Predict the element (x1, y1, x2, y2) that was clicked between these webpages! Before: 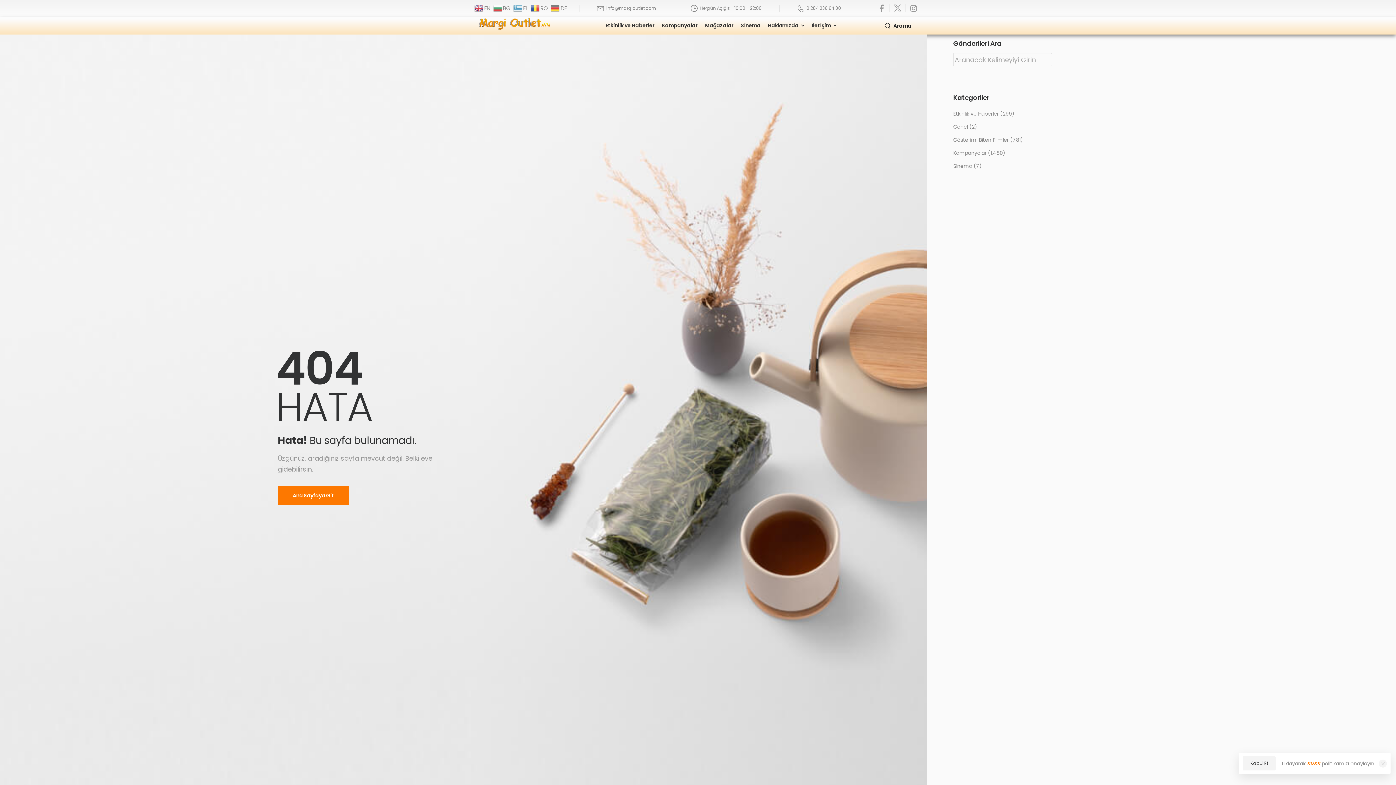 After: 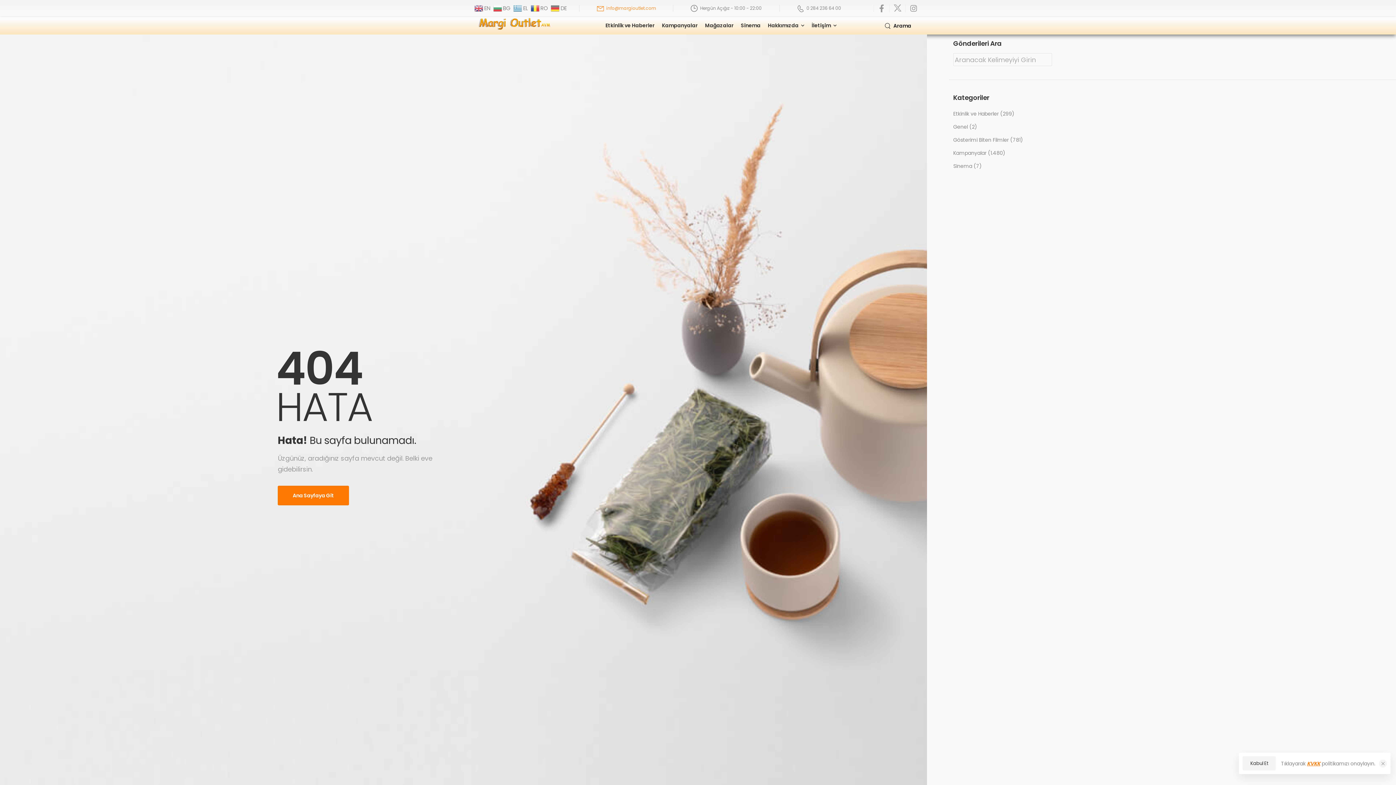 Action: label: Mail to bbox: (597, 4, 656, 11)